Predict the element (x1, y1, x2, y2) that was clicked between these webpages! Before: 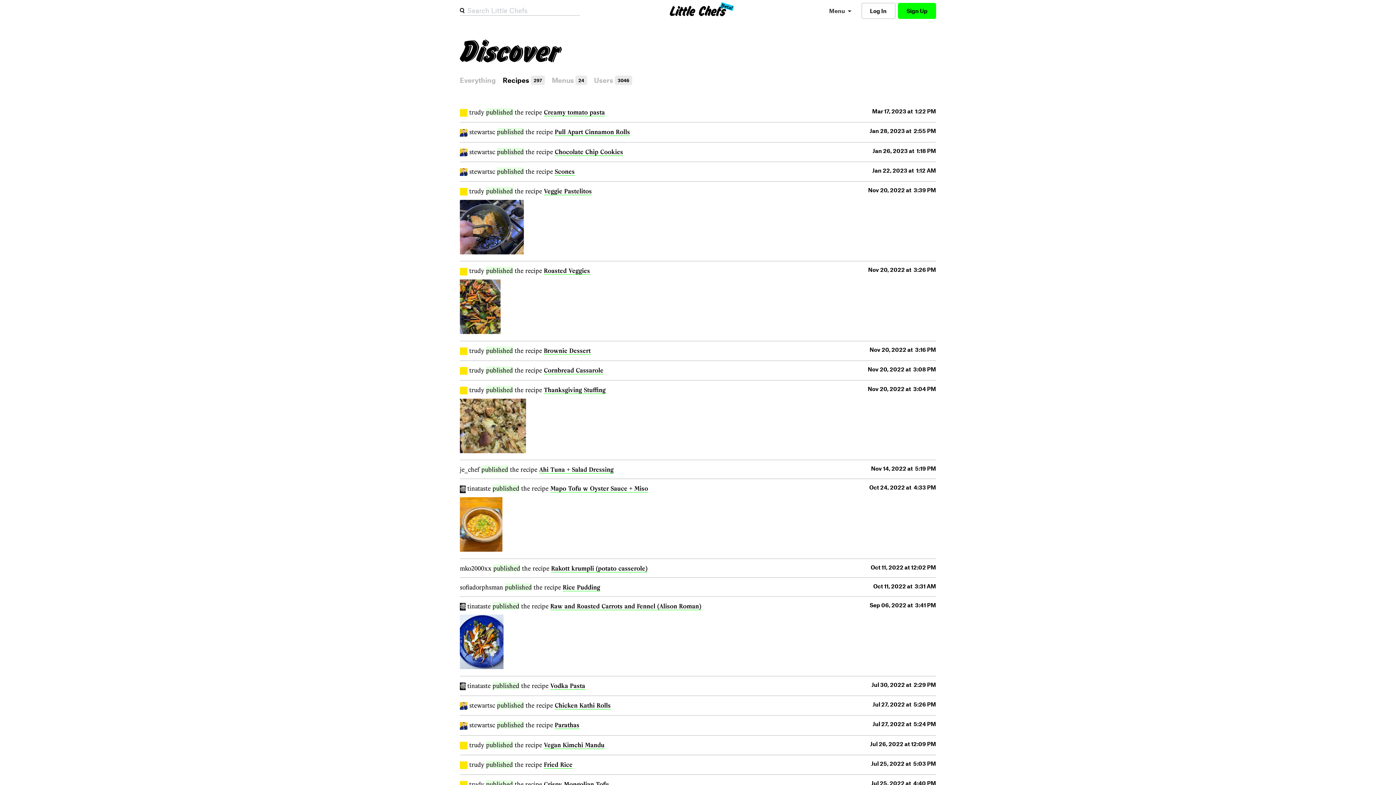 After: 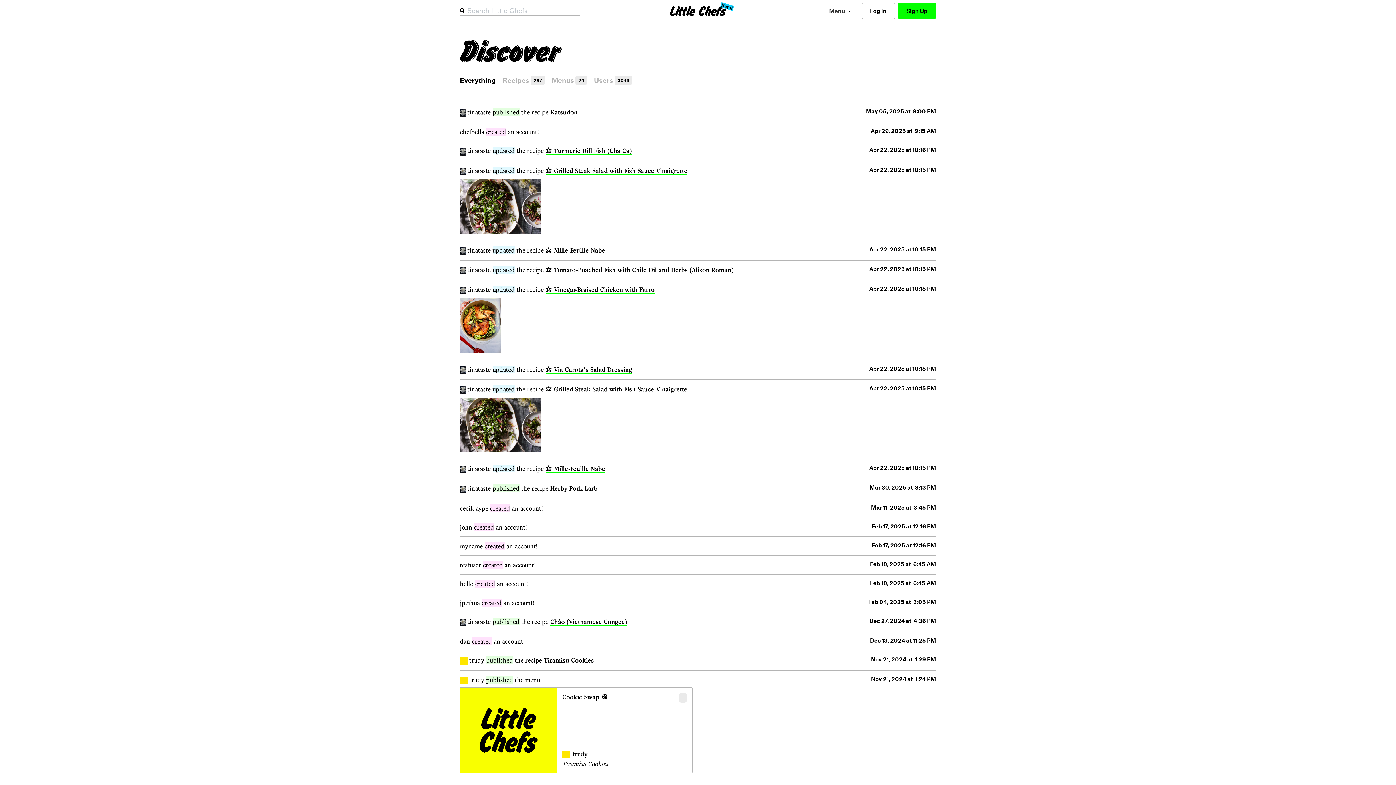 Action: bbox: (460, 76, 496, 84) label: Everything